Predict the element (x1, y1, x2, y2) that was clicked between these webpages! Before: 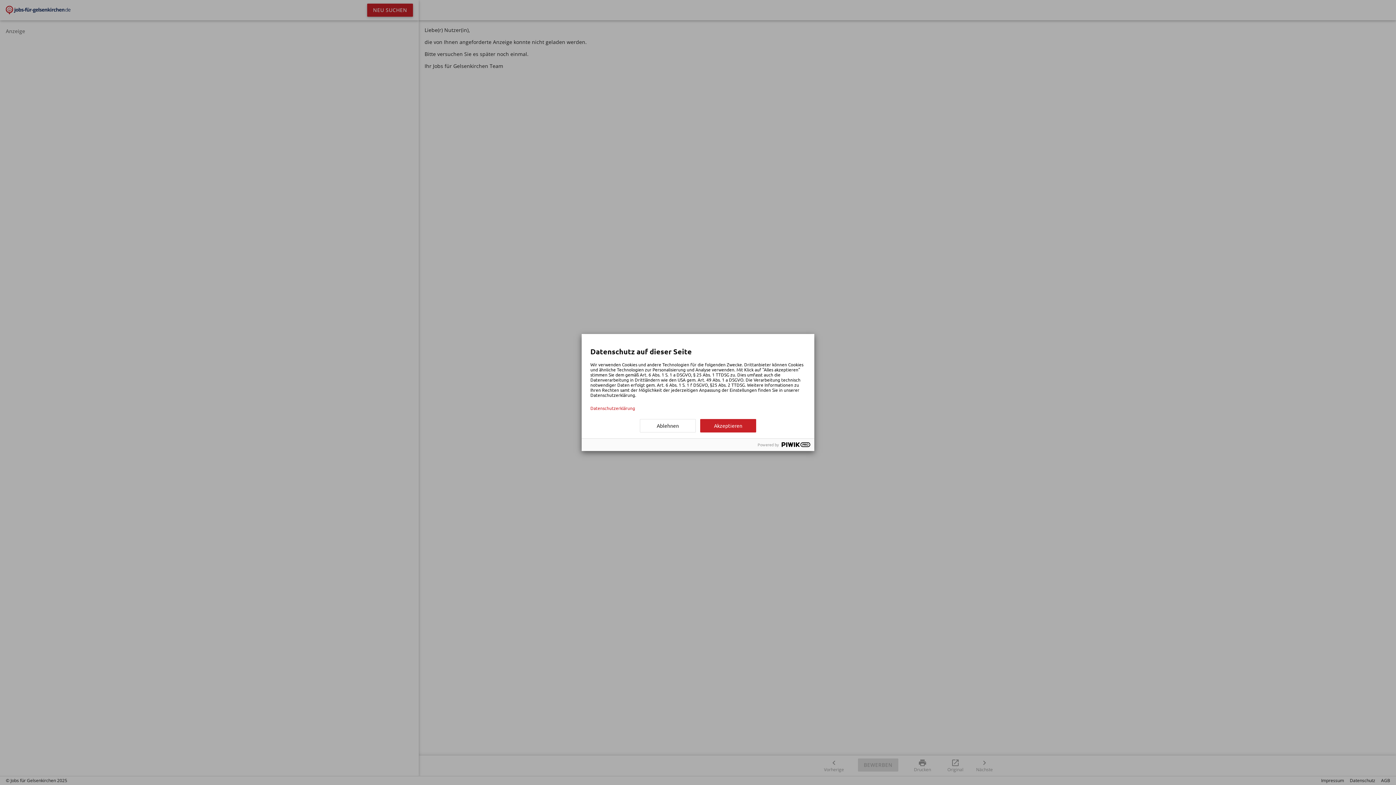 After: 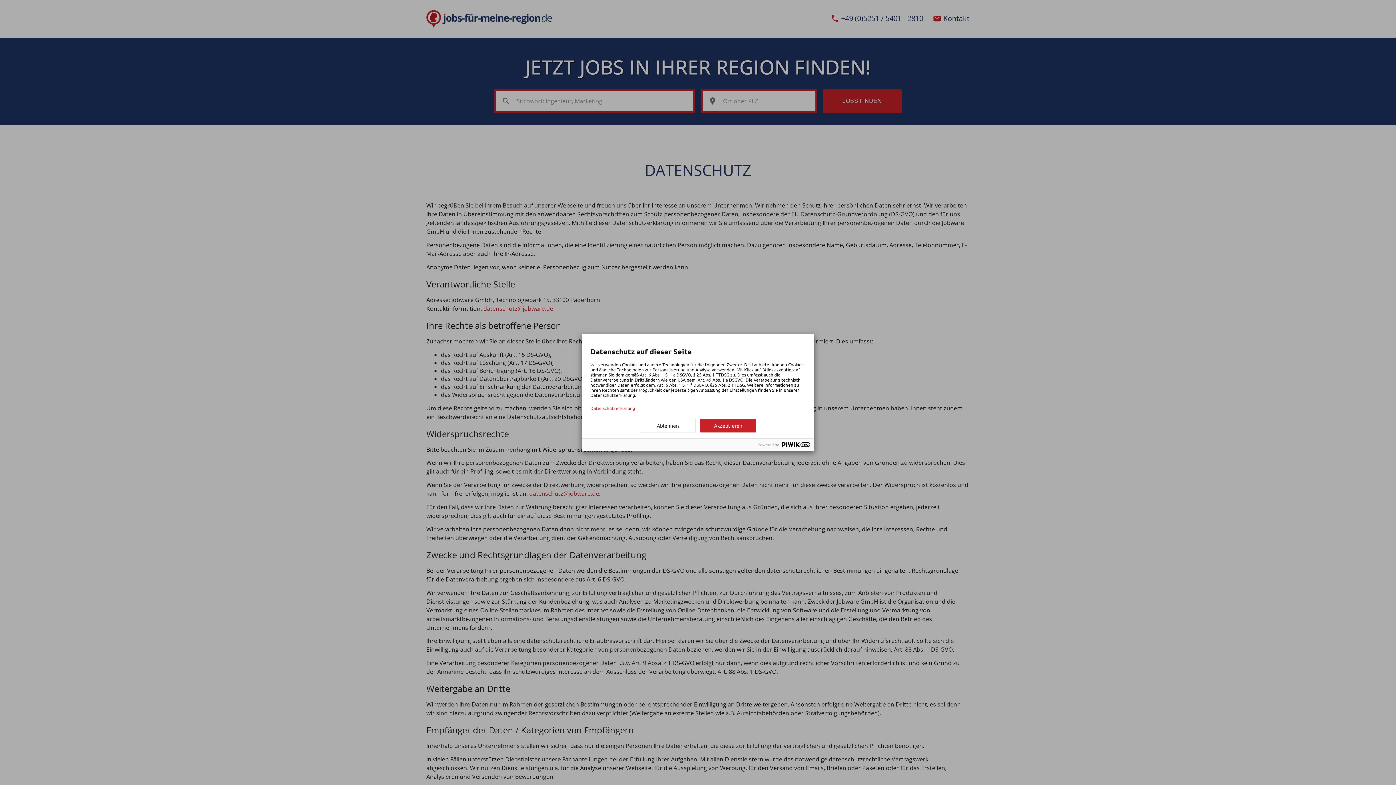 Action: label: Datenschutzerklärung bbox: (590, 405, 805, 410)